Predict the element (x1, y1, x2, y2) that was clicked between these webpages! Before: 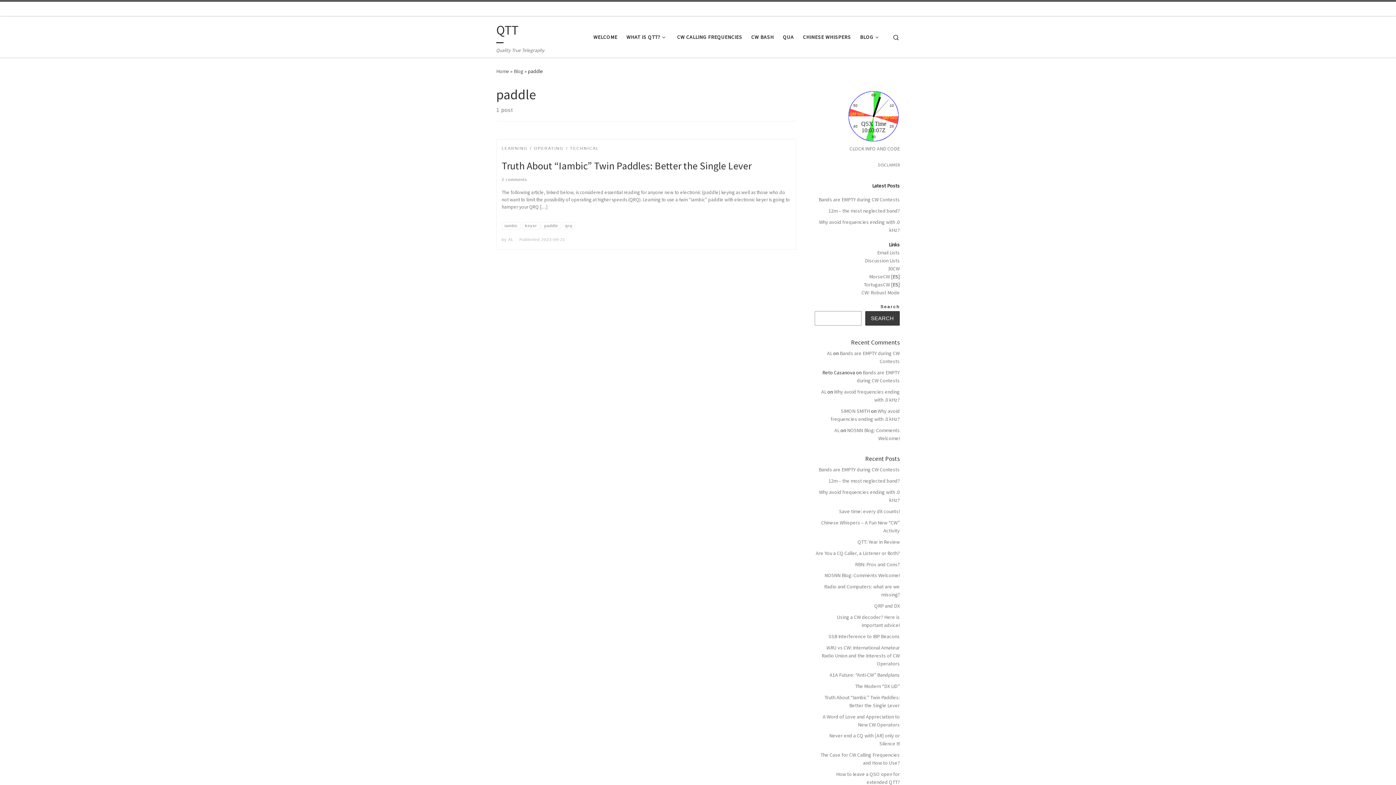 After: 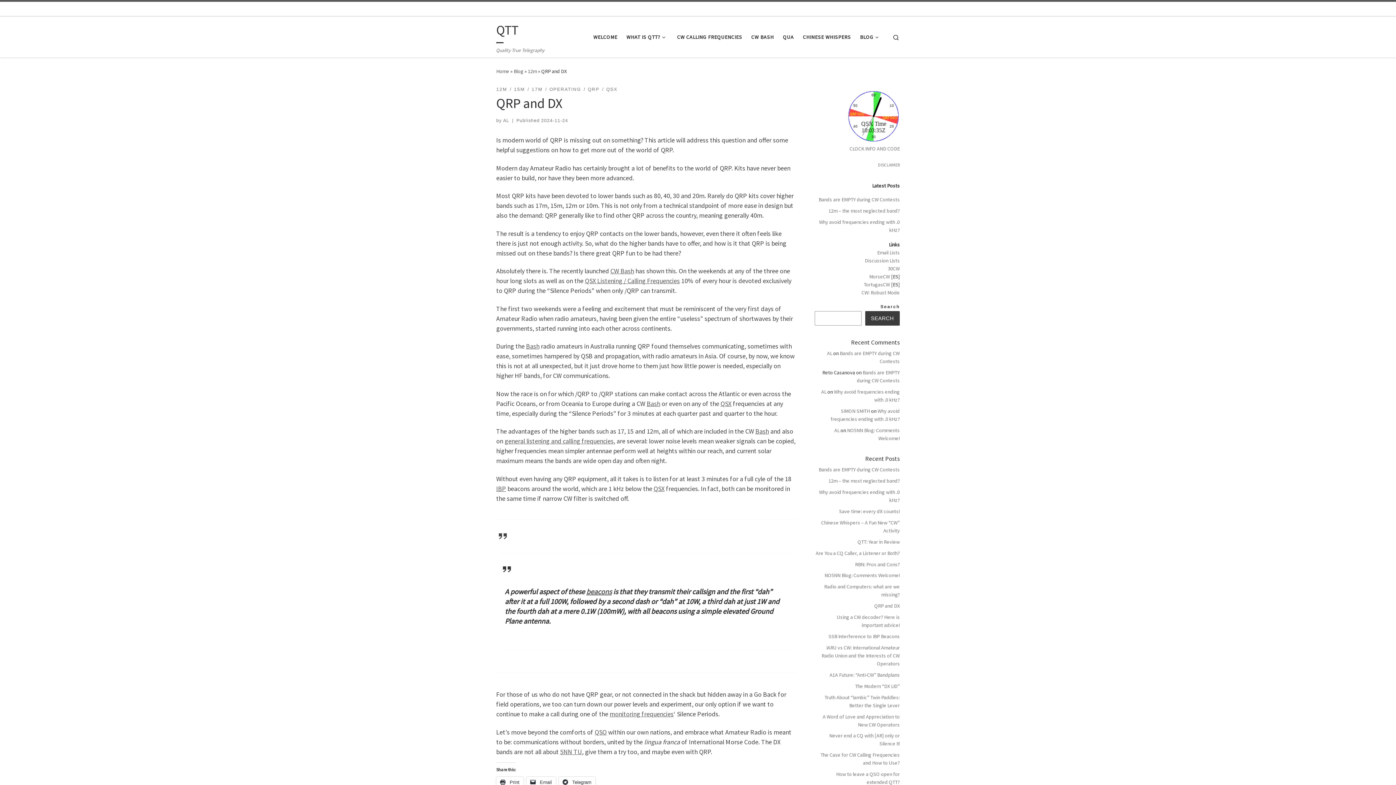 Action: bbox: (874, 602, 900, 609) label: QRP and DX